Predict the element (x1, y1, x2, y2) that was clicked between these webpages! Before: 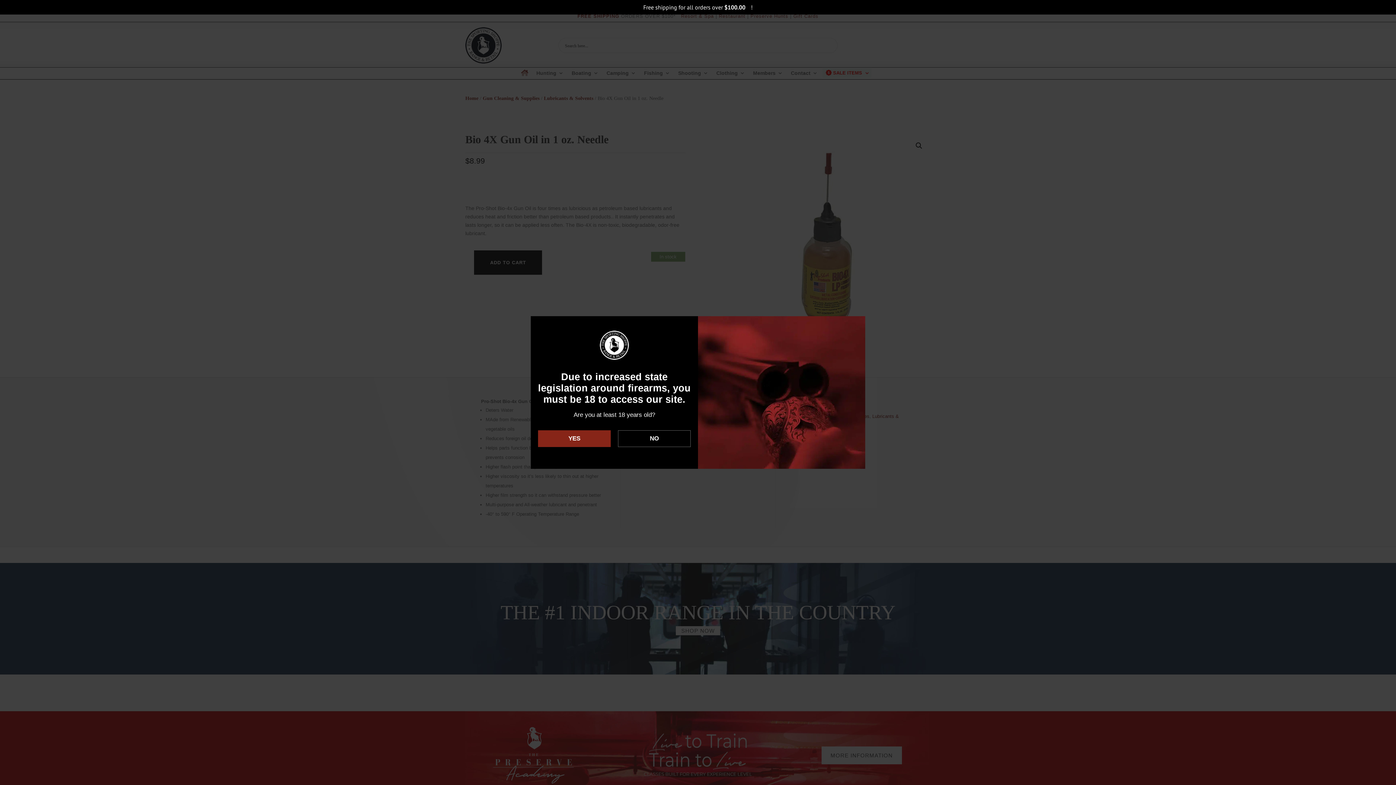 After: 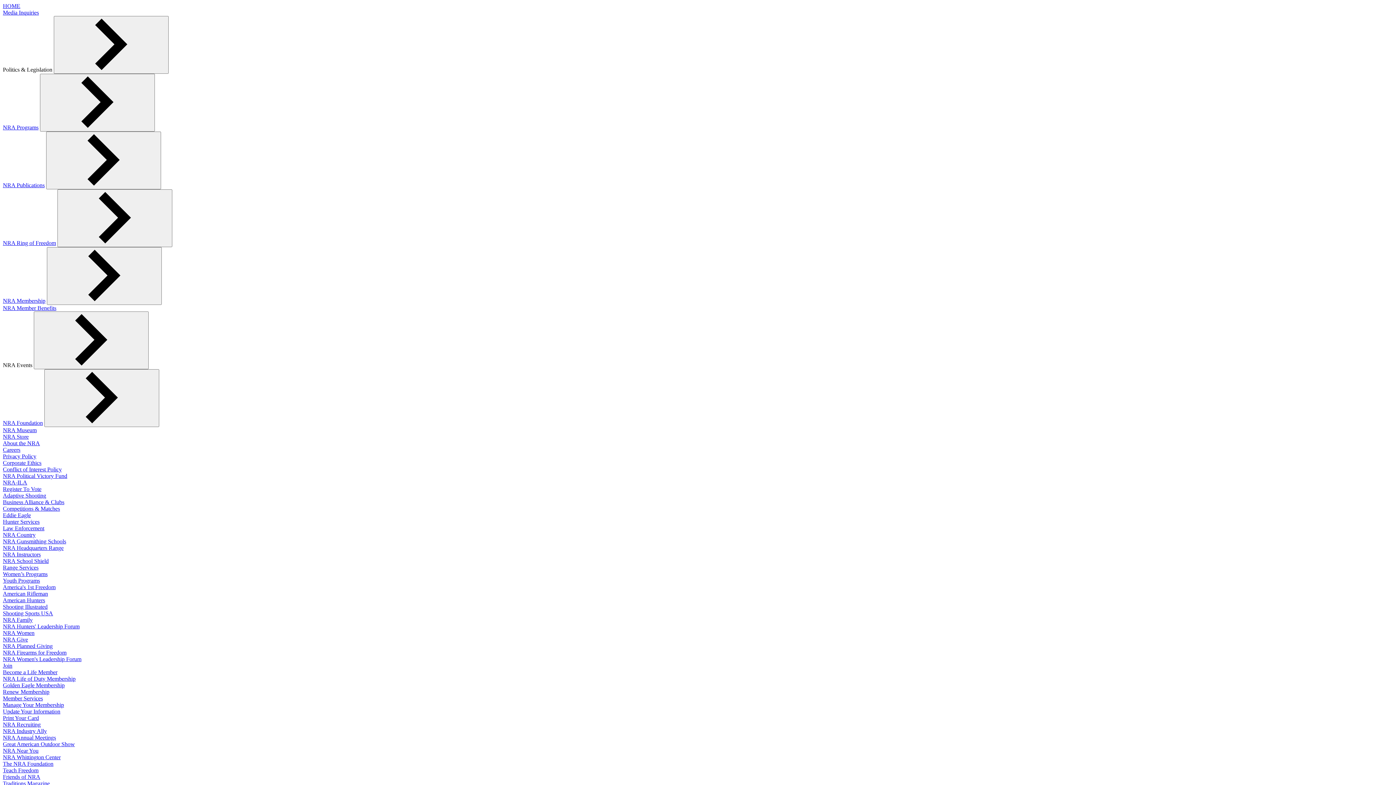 Action: bbox: (618, 430, 690, 447) label: NO